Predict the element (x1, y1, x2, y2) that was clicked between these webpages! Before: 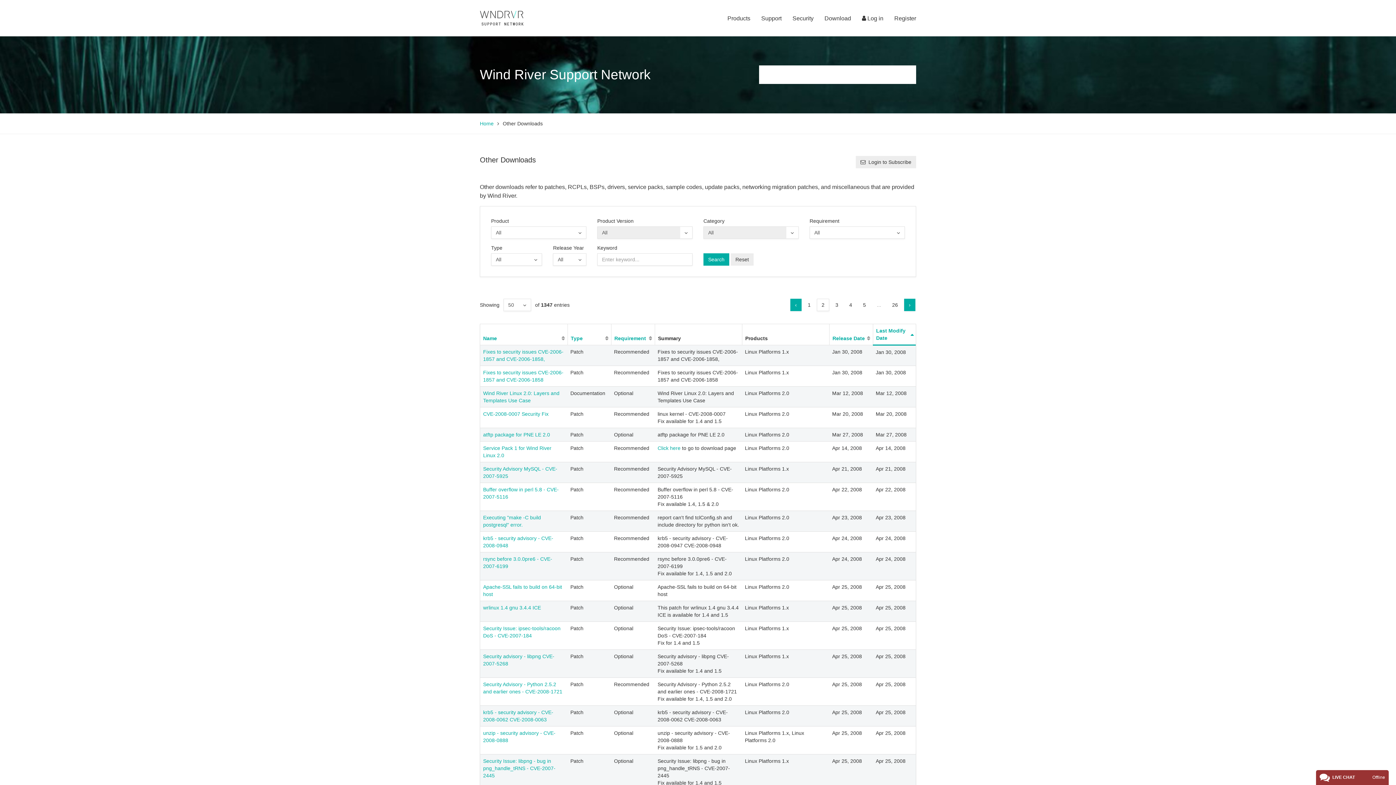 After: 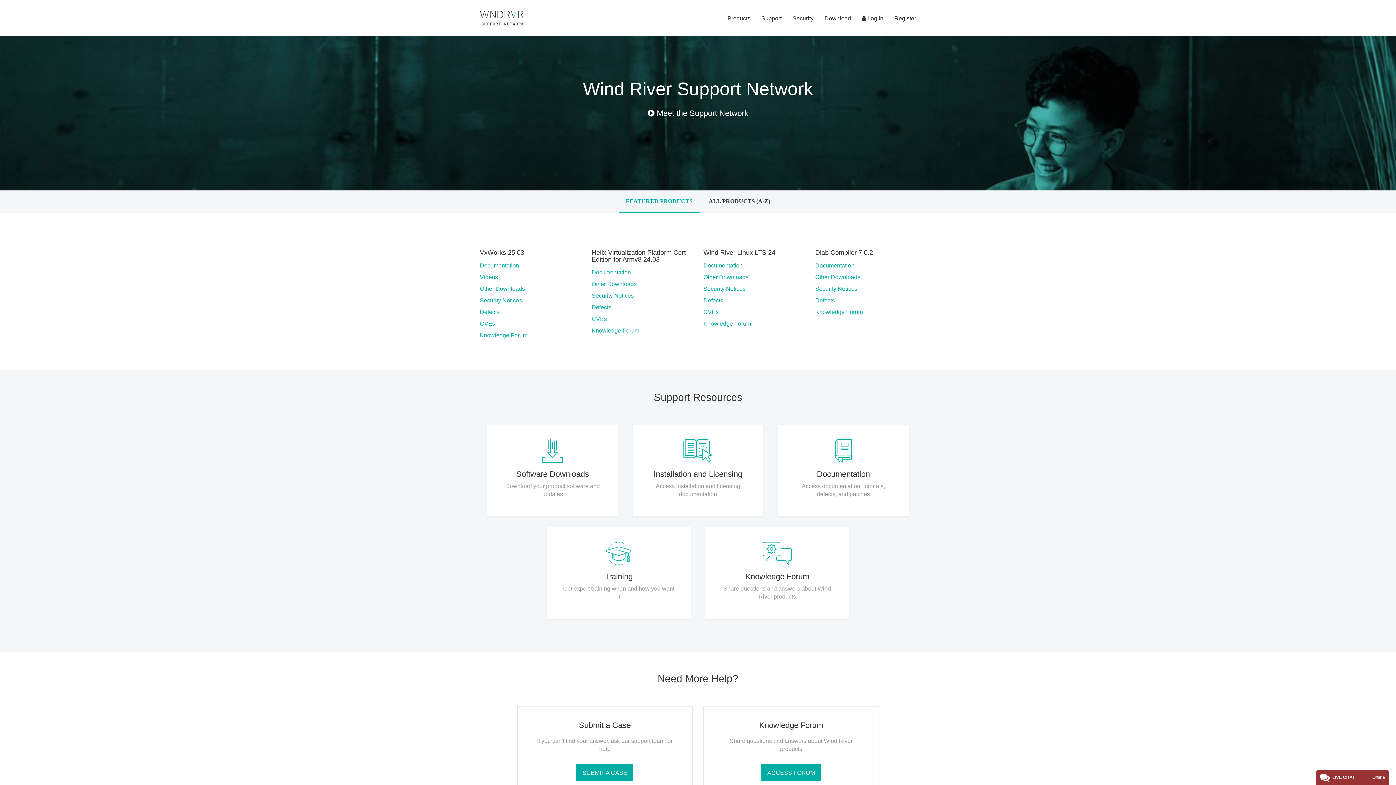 Action: bbox: (480, 5, 523, 31)